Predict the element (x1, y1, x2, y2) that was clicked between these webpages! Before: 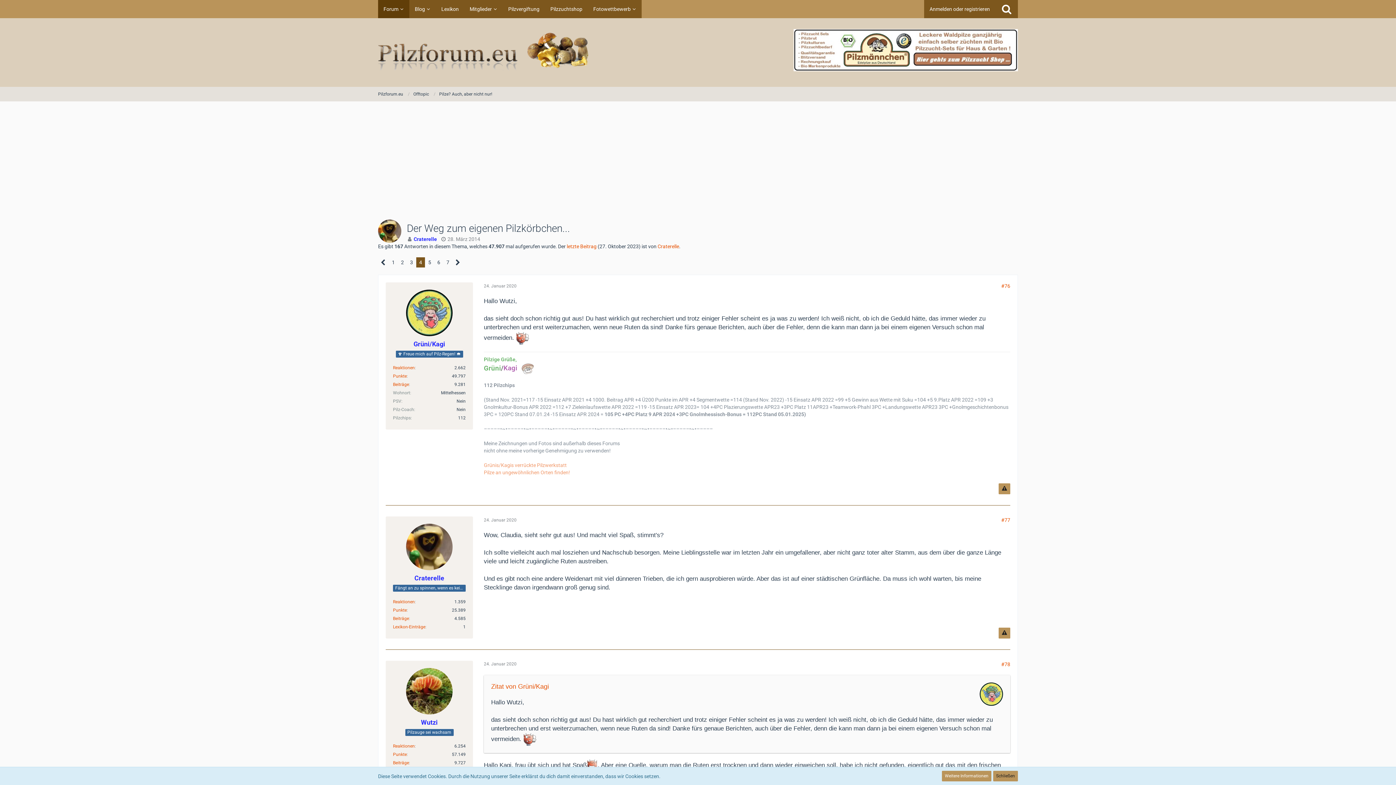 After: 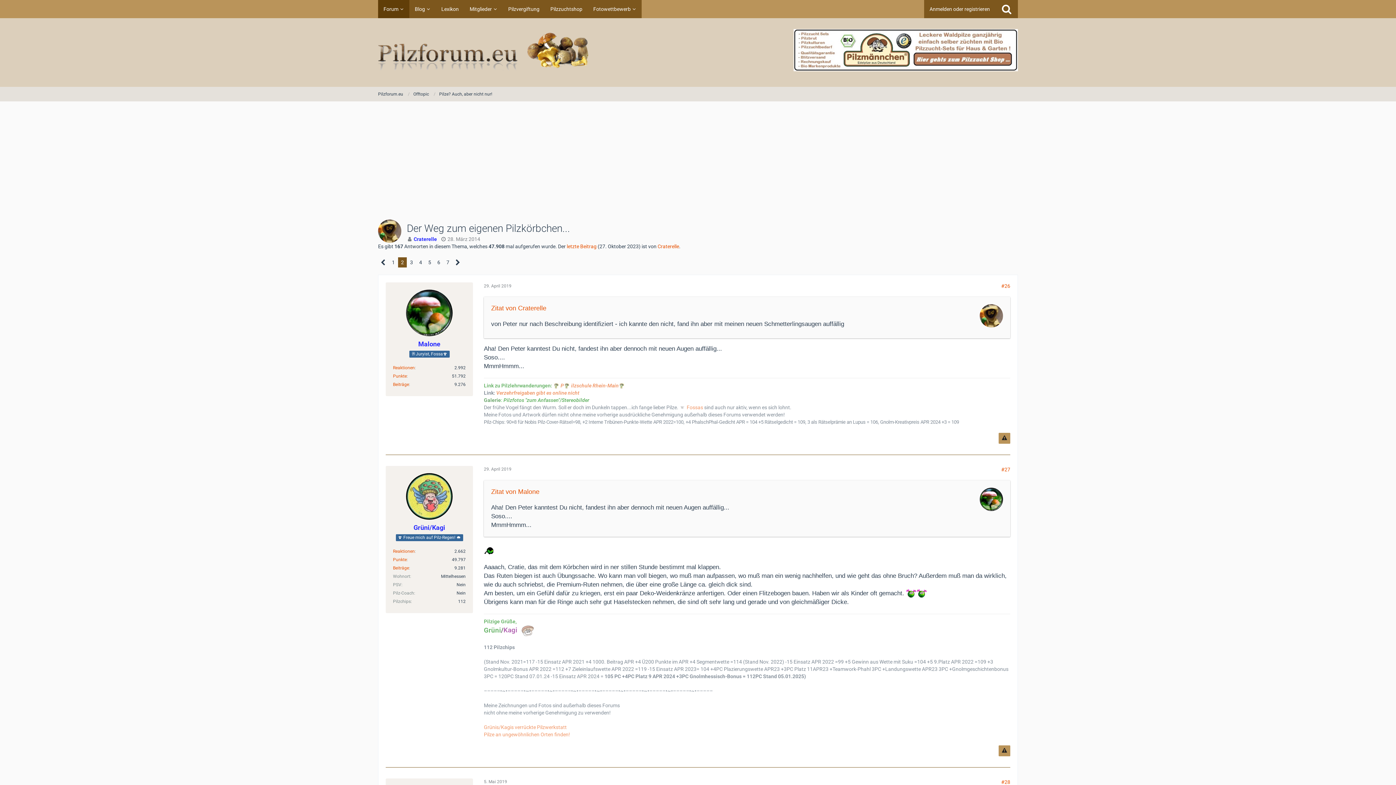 Action: bbox: (398, 257, 406, 267) label: 2